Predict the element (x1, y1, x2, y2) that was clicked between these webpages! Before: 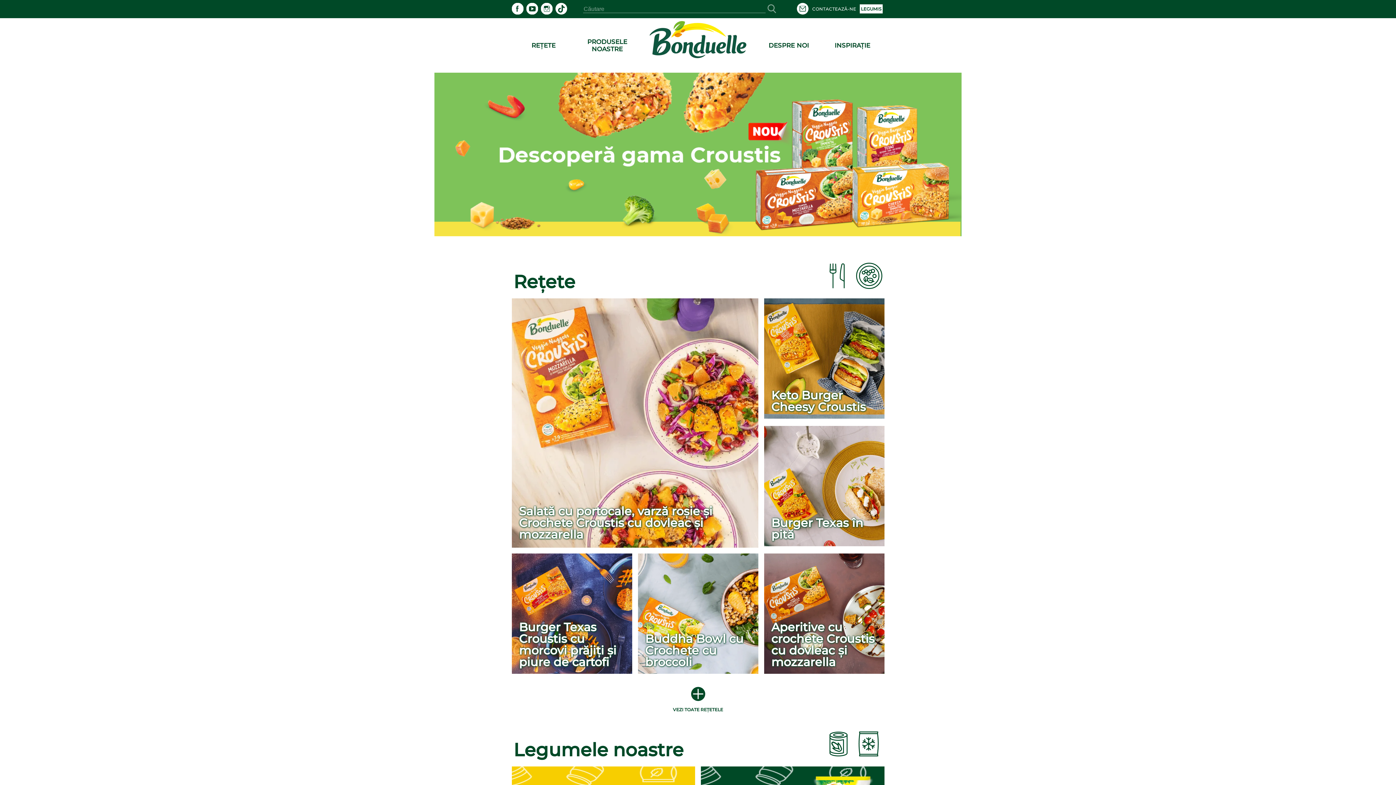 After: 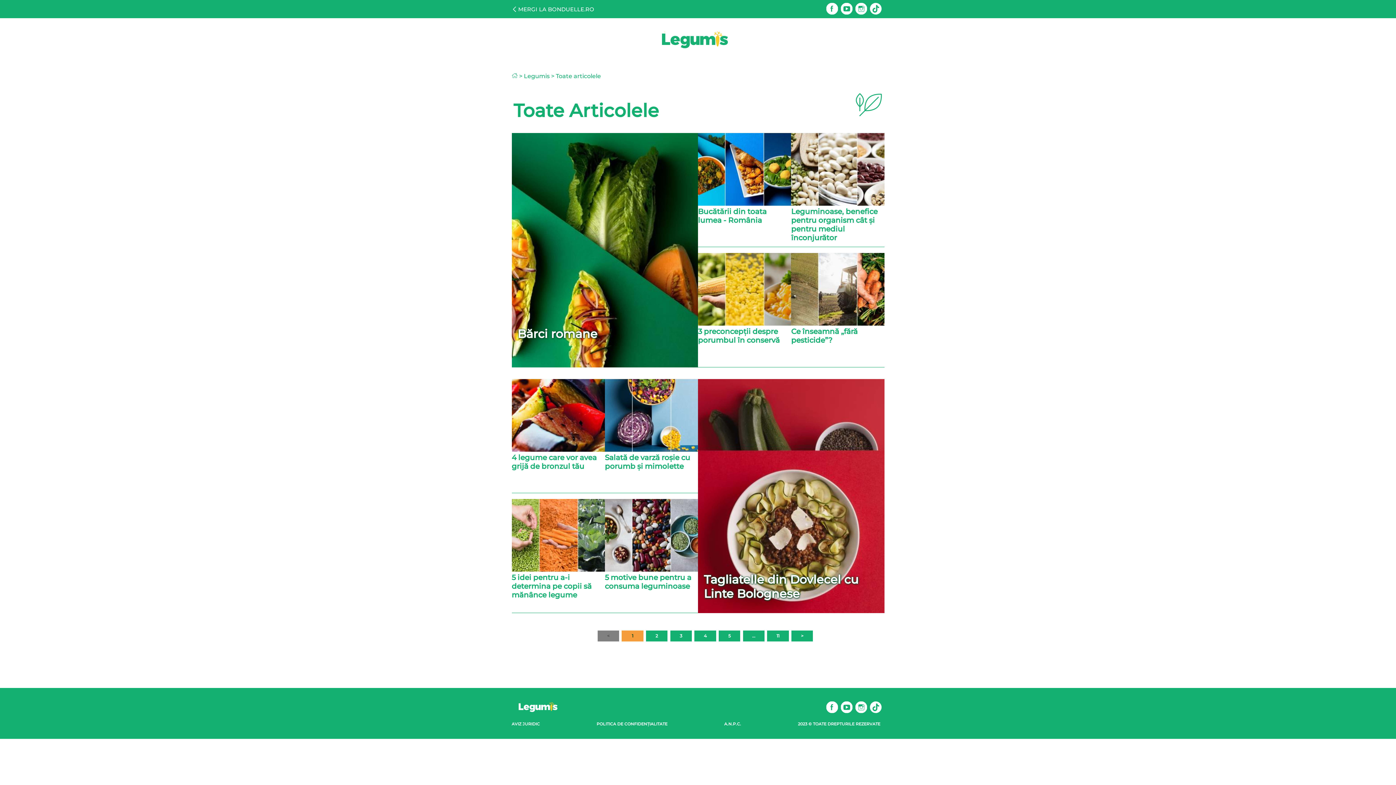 Action: bbox: (860, 4, 882, 13) label: LEGUMIS